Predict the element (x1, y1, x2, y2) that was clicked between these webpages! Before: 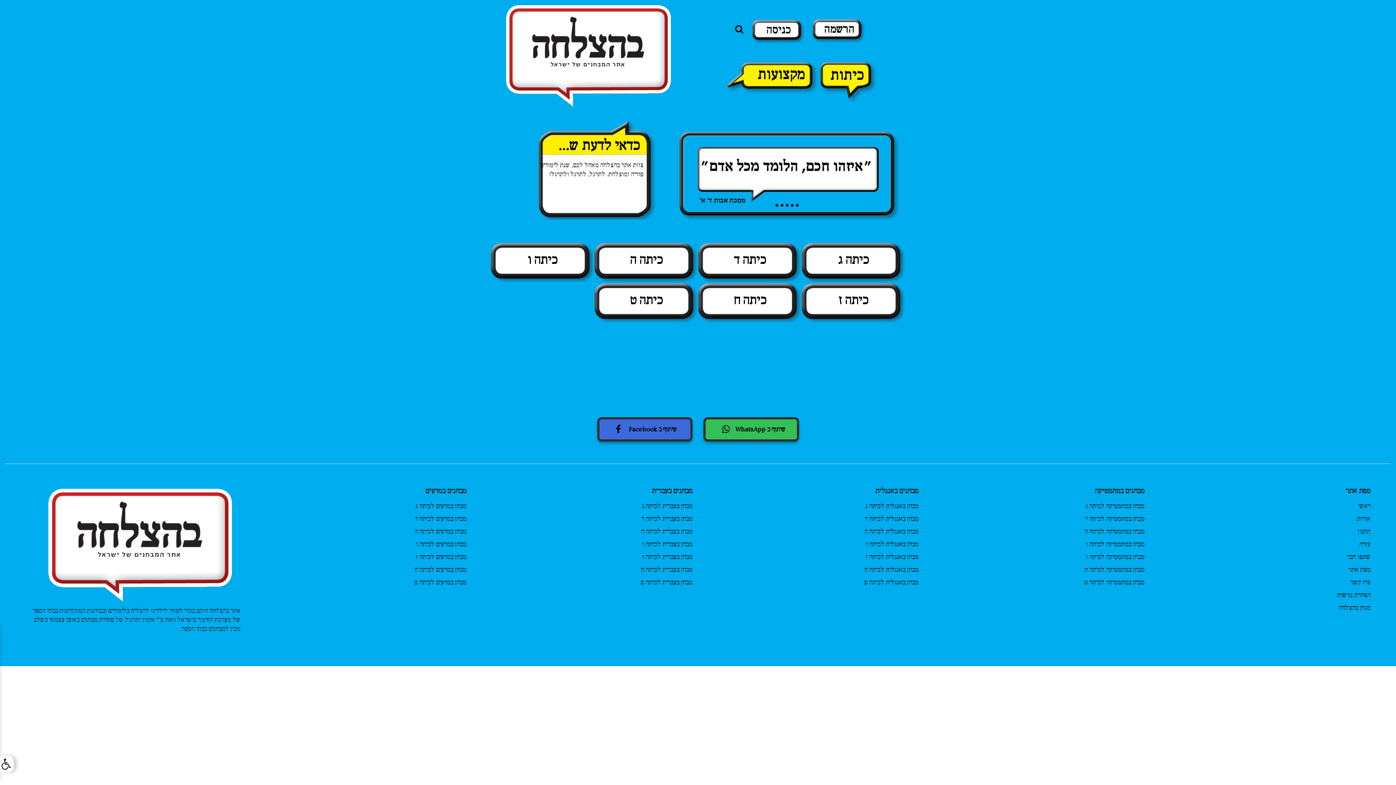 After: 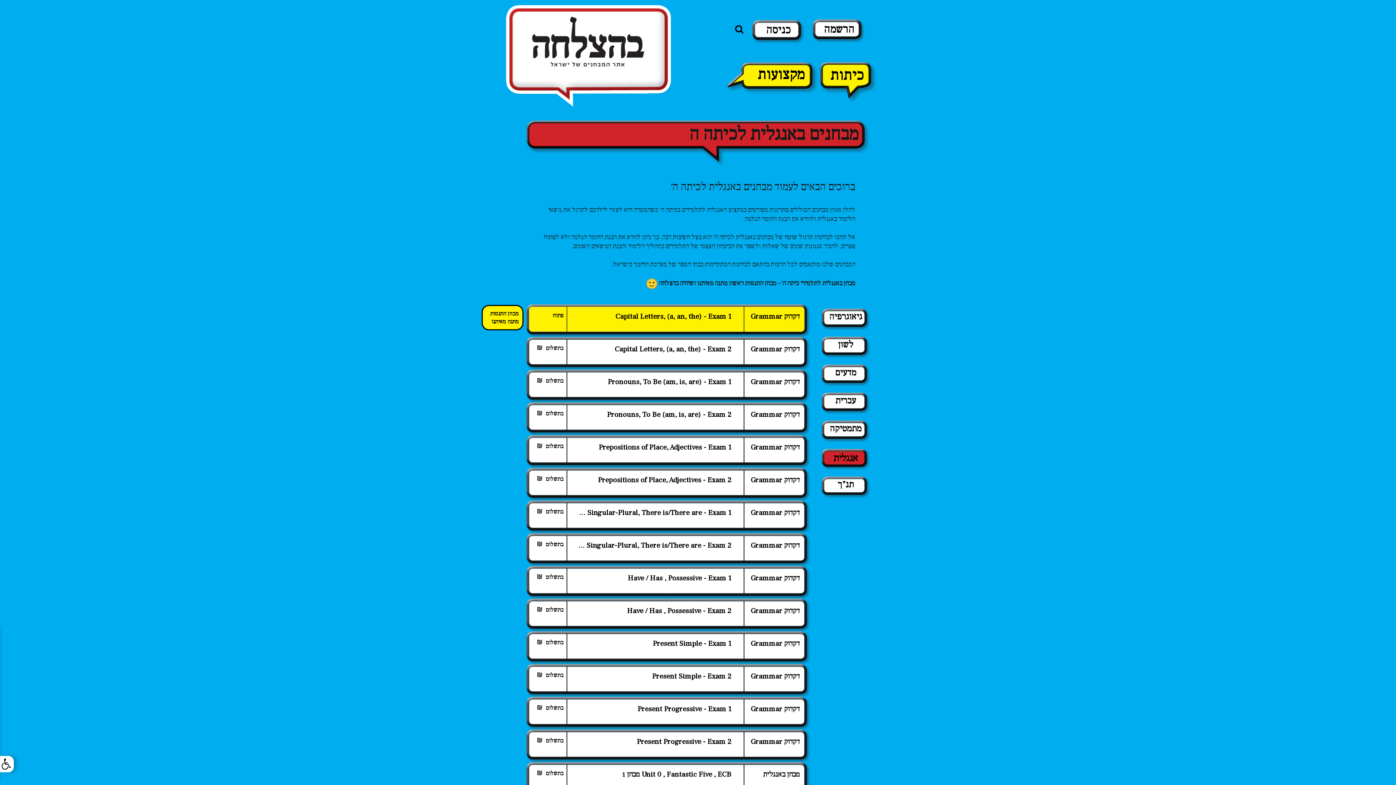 Action: bbox: (864, 527, 918, 536) label: מבחן באנגלית לכיתה ה